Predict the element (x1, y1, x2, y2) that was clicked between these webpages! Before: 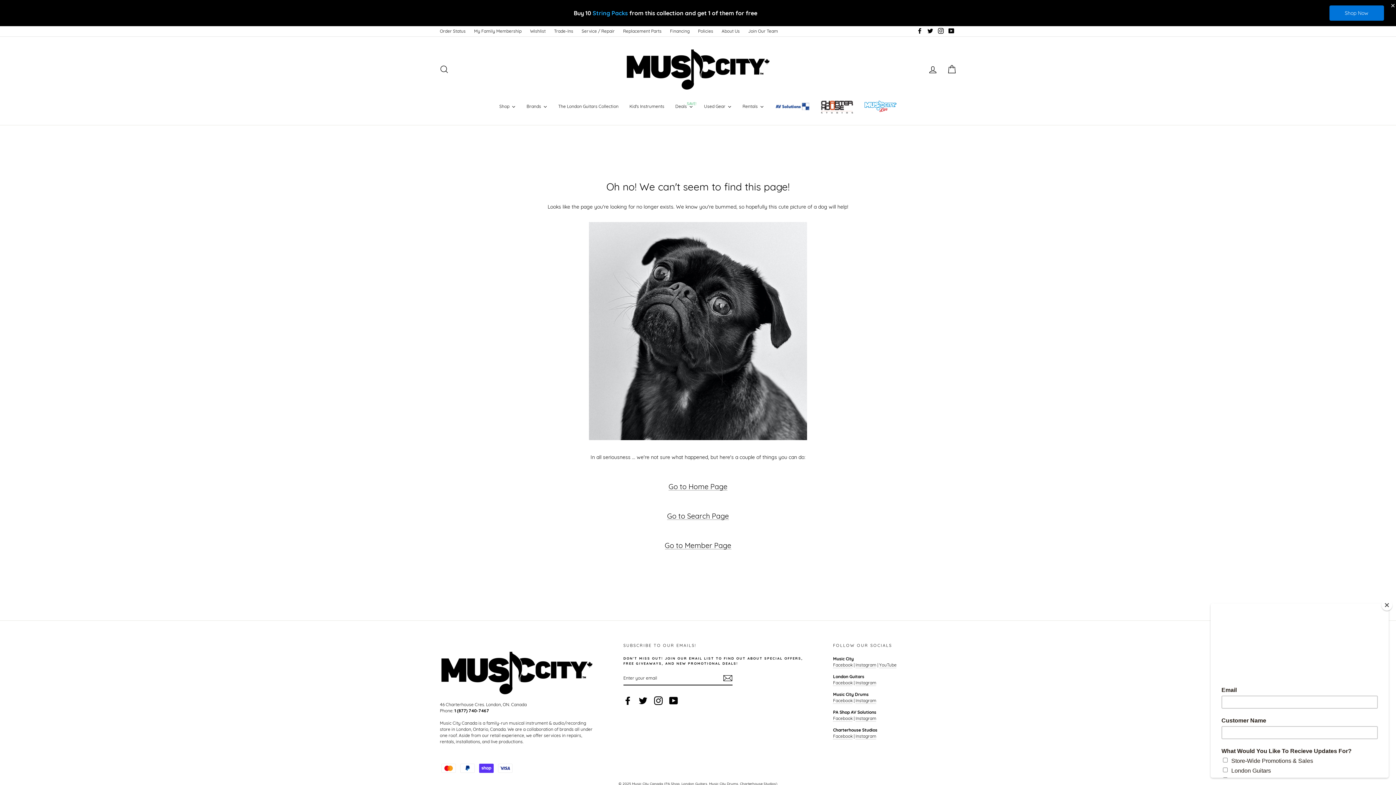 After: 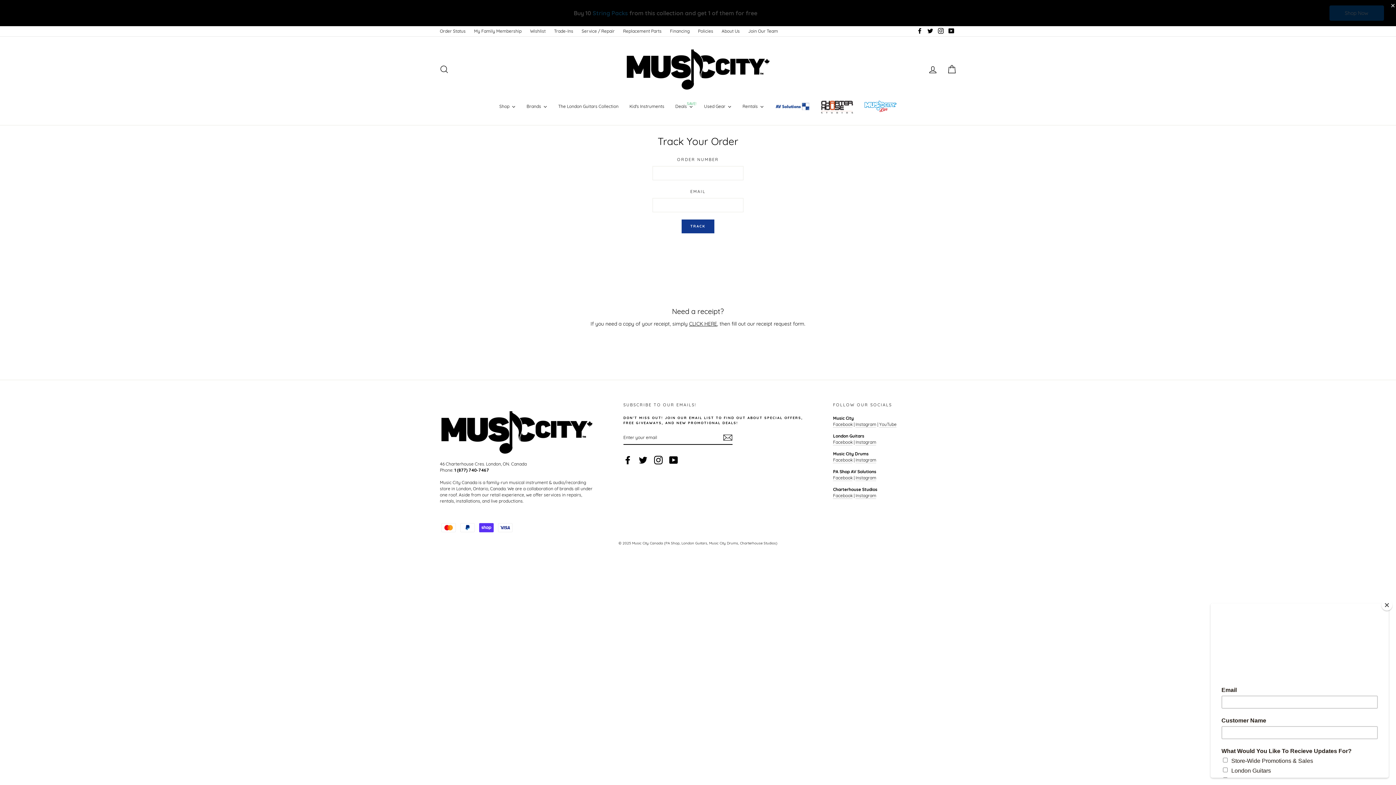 Action: bbox: (436, 26, 469, 36) label: Order Status